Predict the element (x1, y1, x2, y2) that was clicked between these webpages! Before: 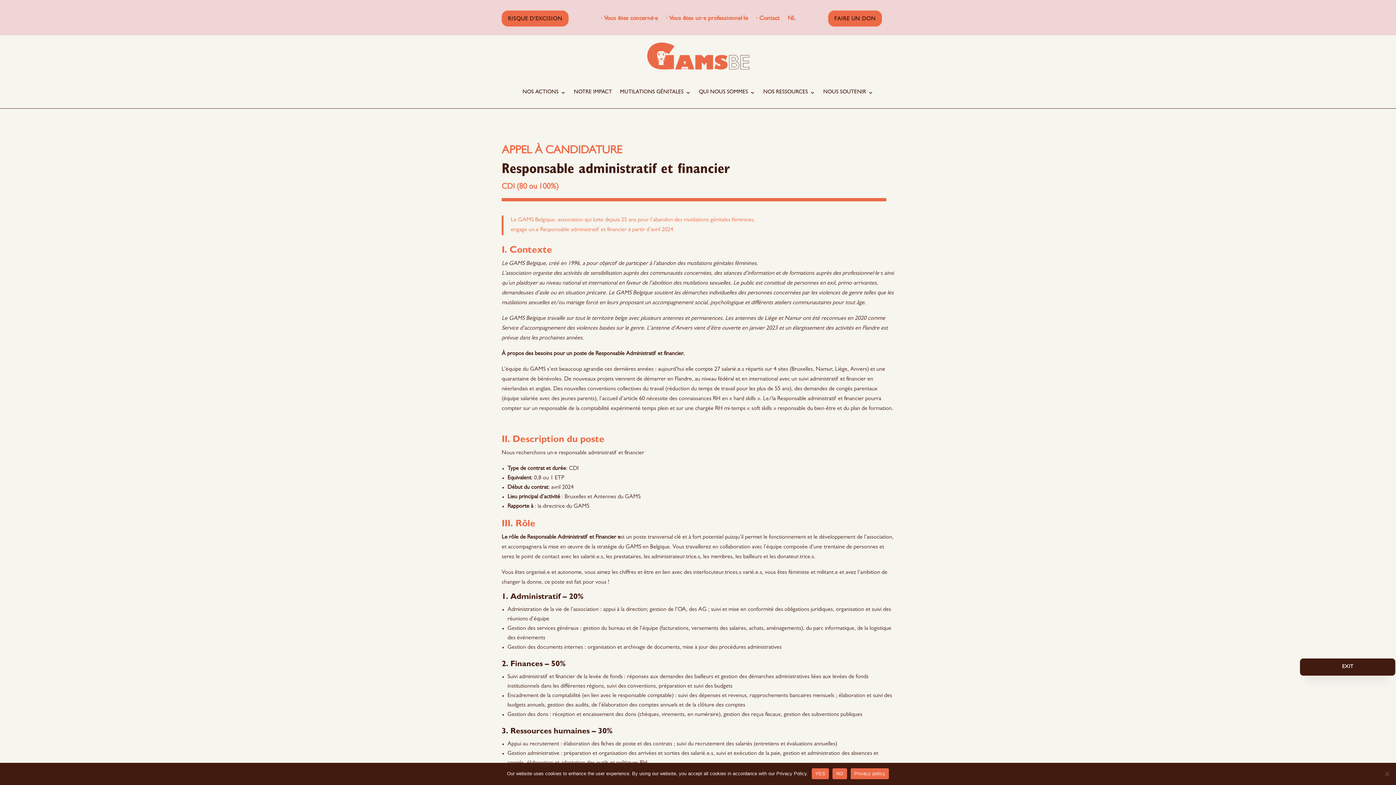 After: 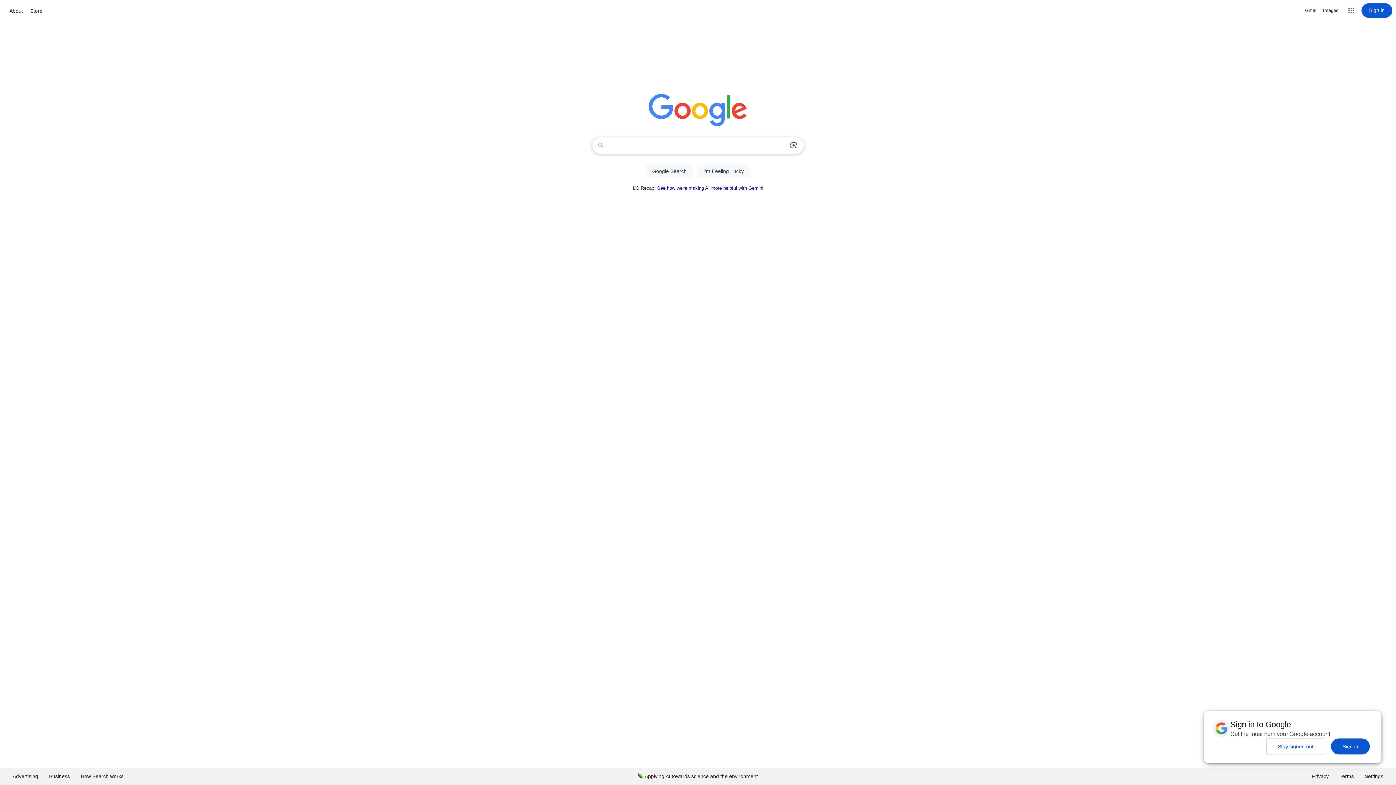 Action: bbox: (1300, 658, 1396, 676) label: EXIT